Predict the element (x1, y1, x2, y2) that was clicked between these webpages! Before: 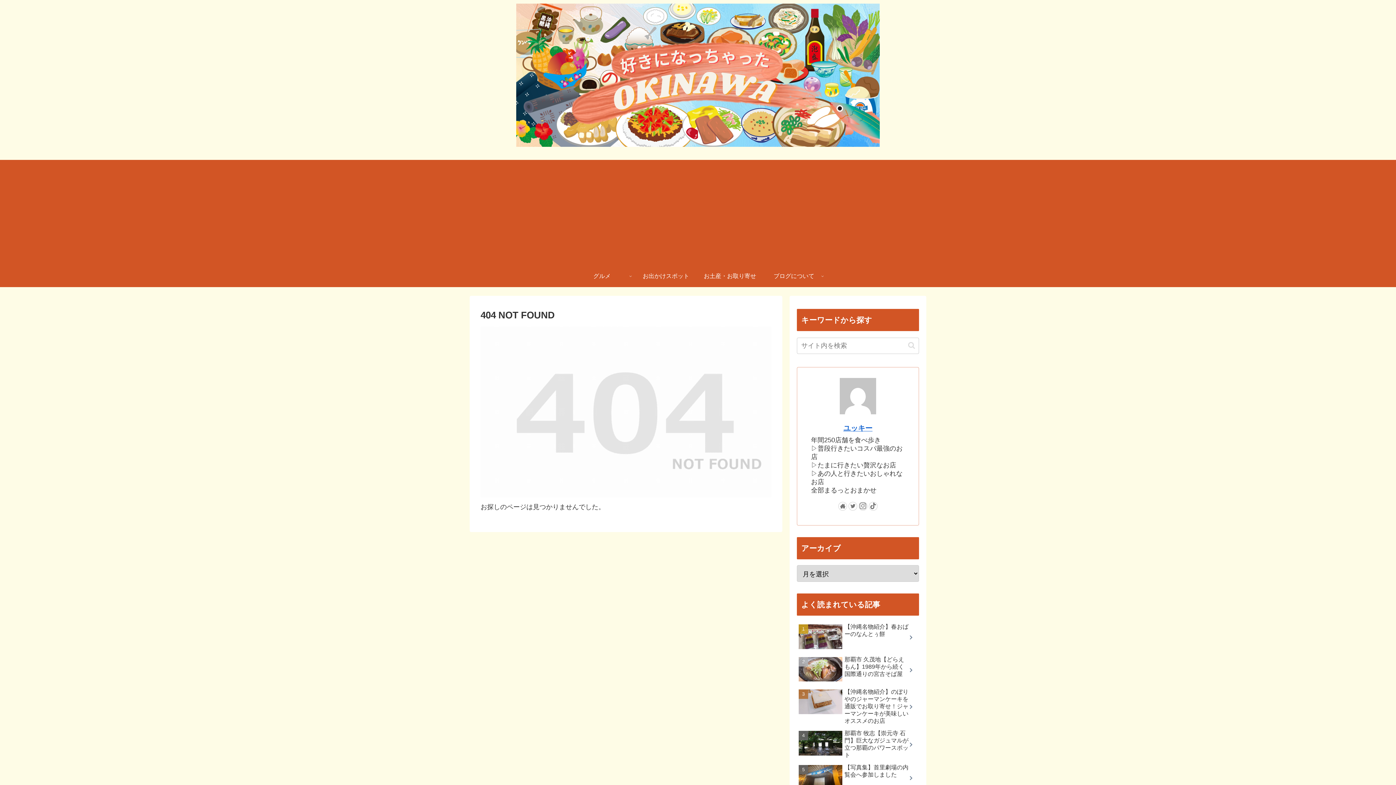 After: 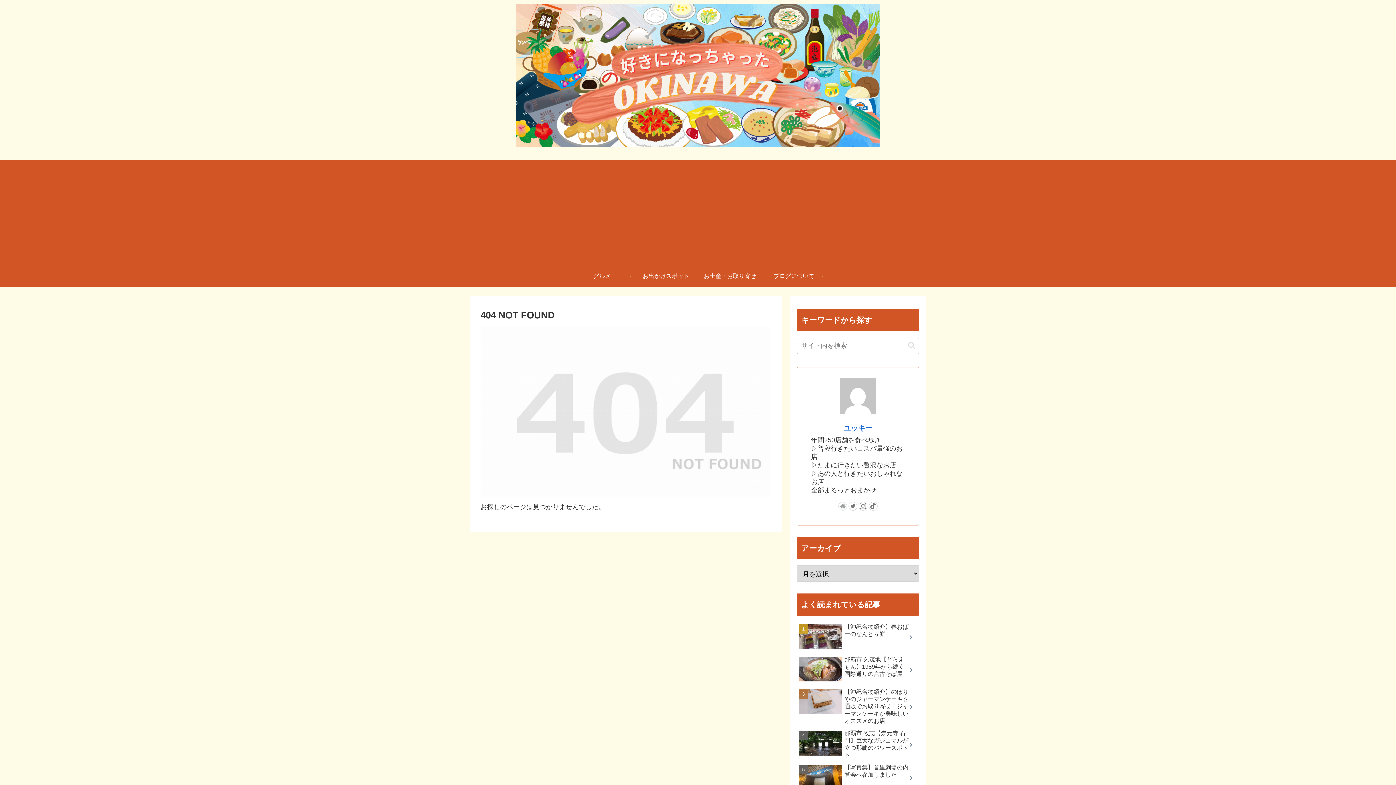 Action: bbox: (838, 502, 847, 510)